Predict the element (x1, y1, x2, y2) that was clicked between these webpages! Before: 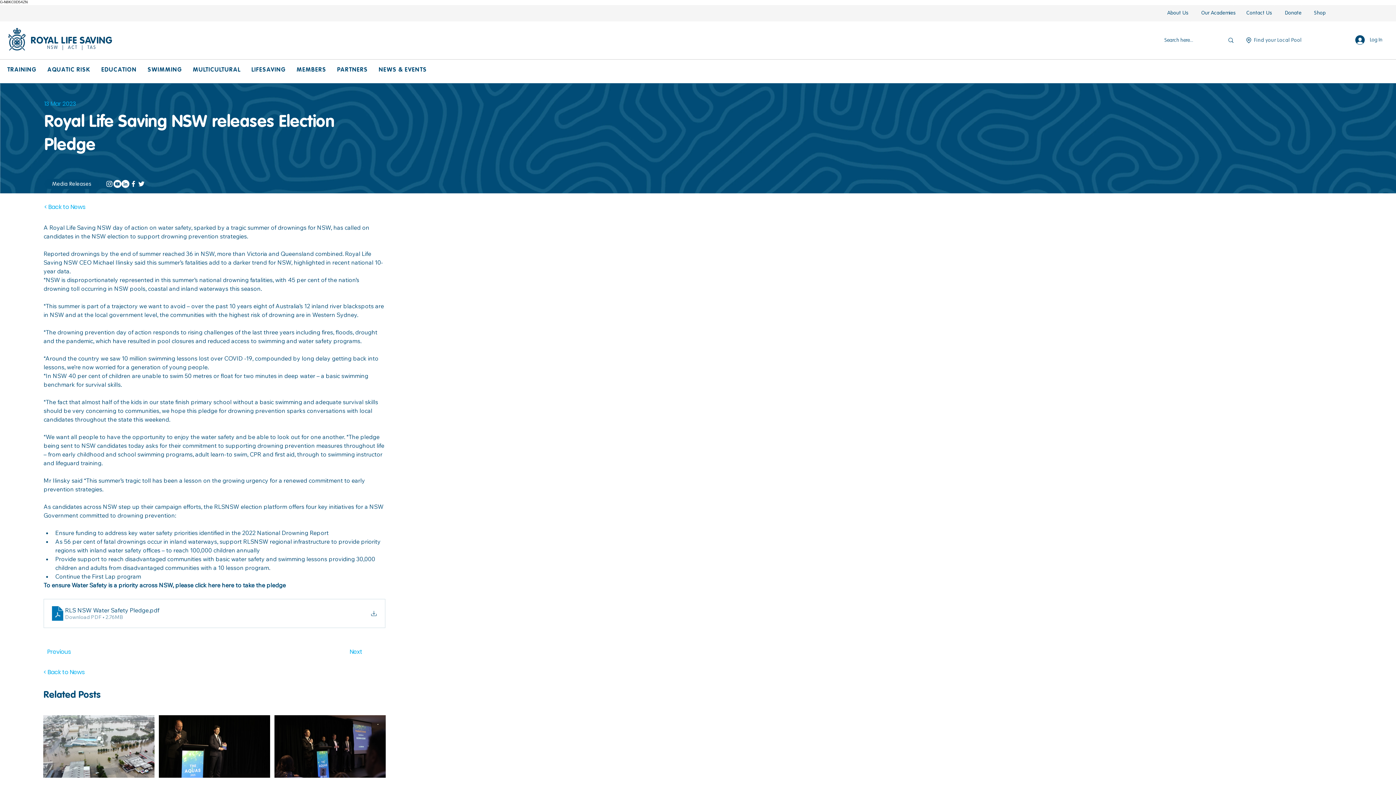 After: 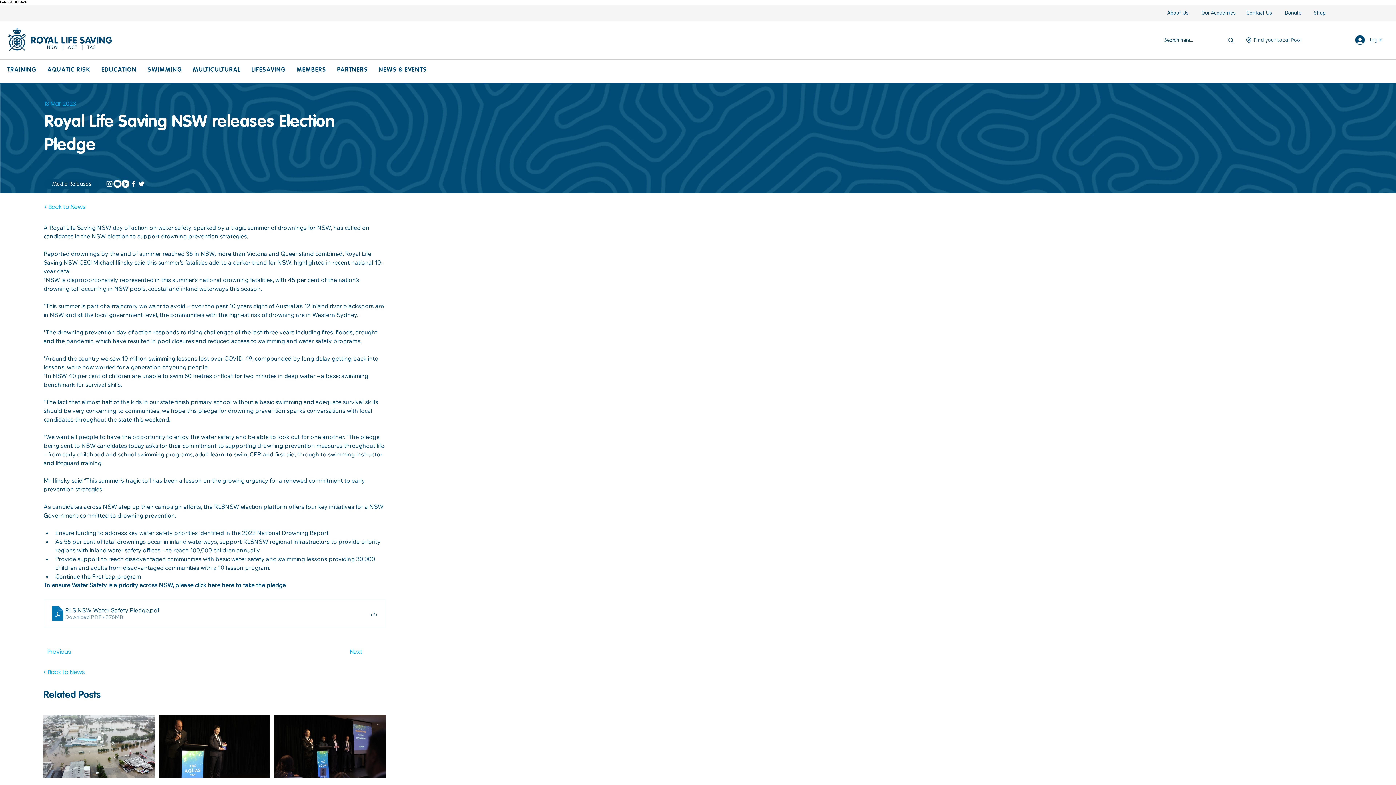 Action: bbox: (105, 180, 113, 188) label: Instagram